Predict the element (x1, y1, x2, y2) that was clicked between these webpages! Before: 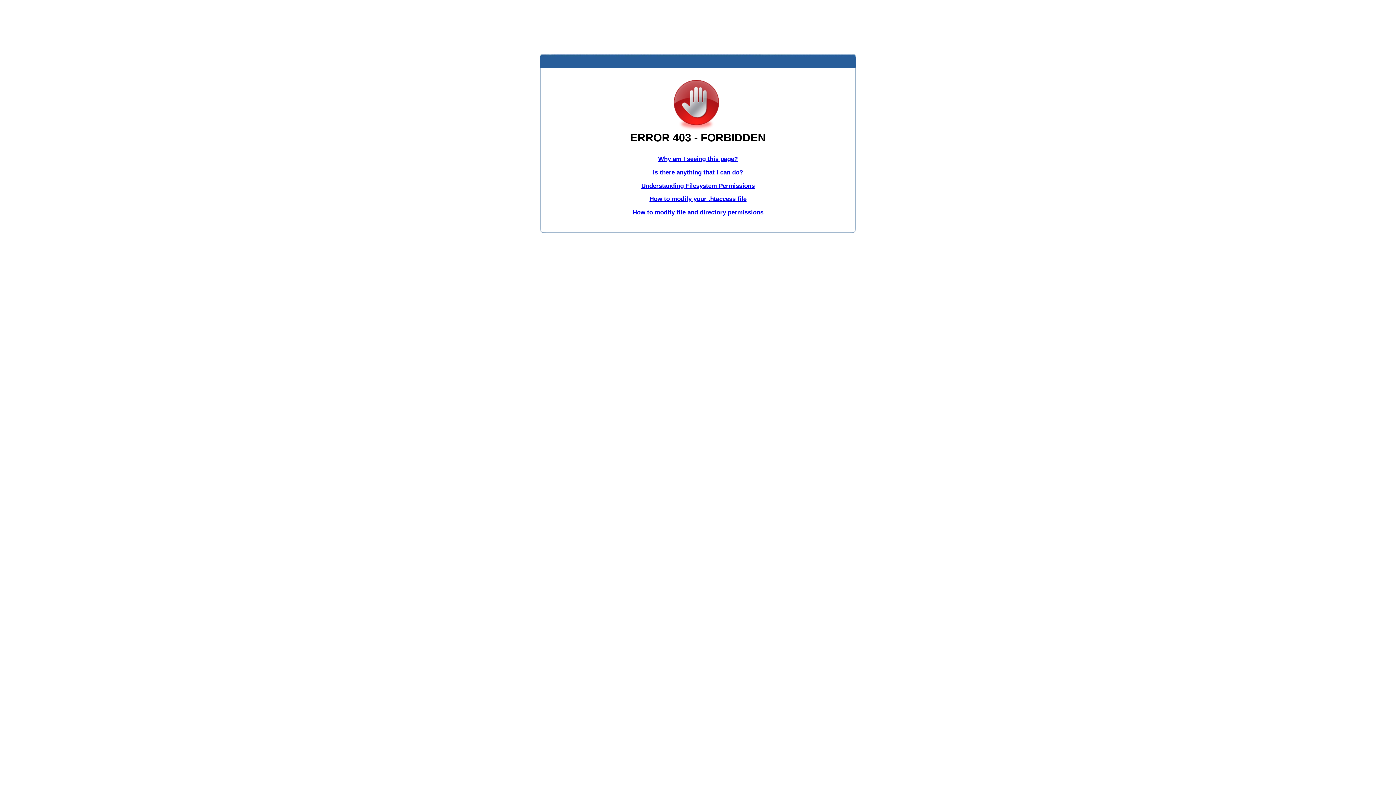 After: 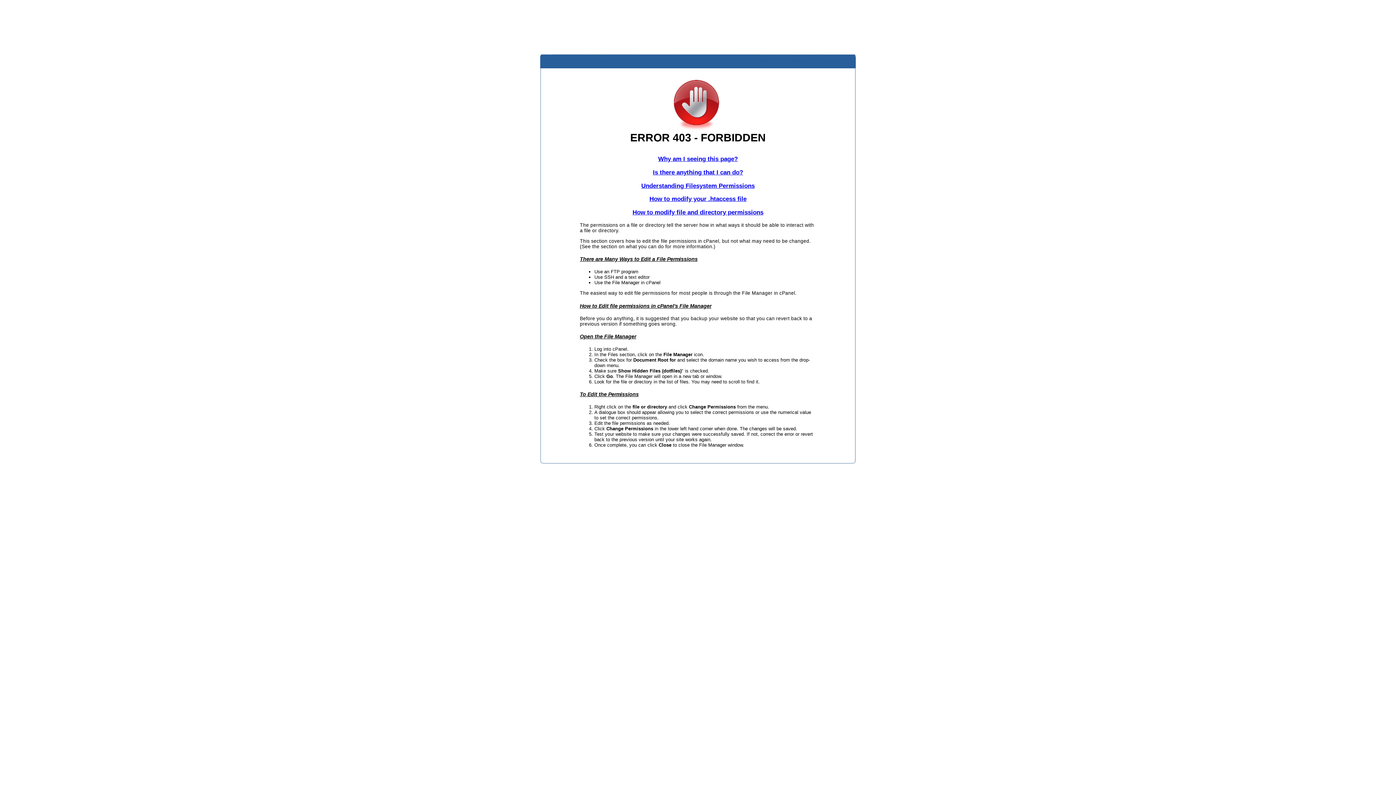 Action: label: How to modify file and directory permissions bbox: (632, 209, 763, 216)